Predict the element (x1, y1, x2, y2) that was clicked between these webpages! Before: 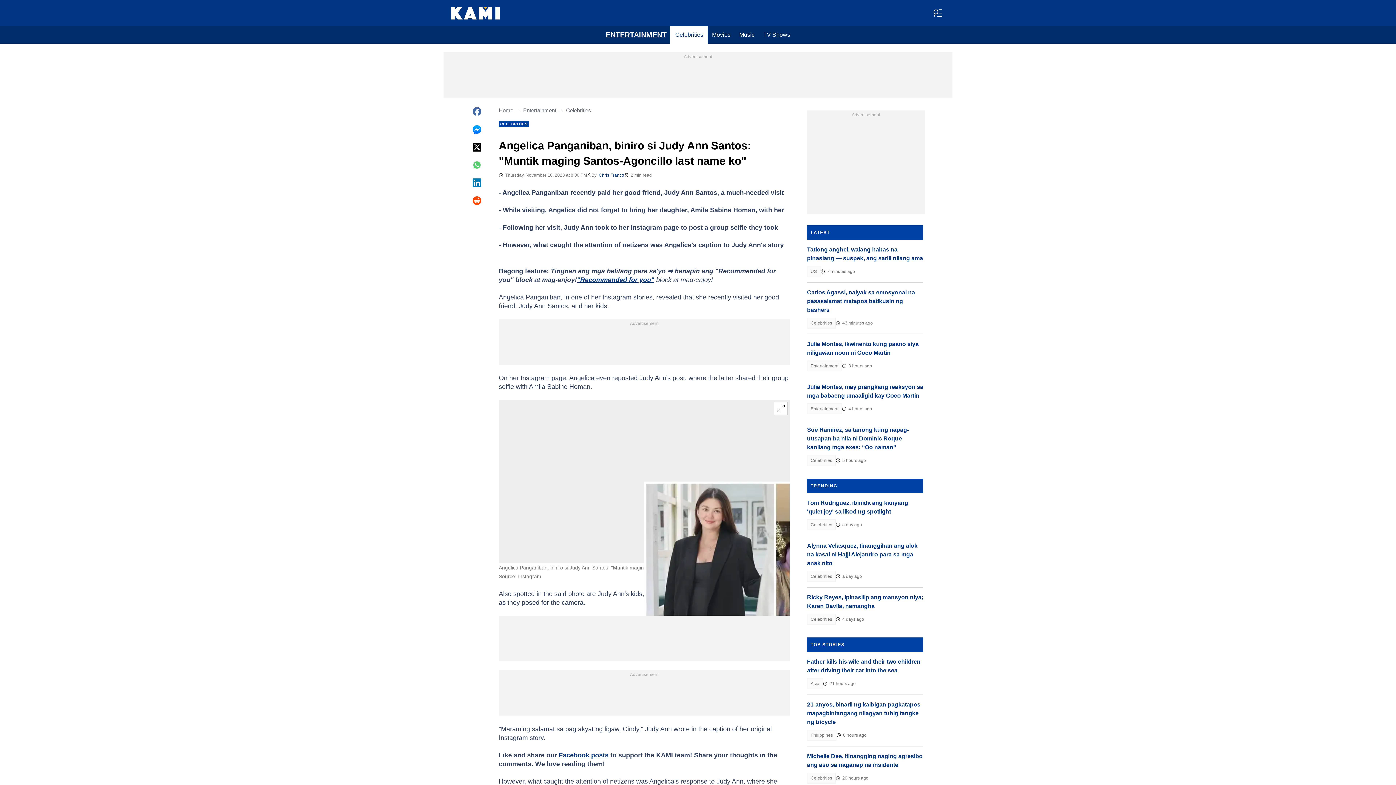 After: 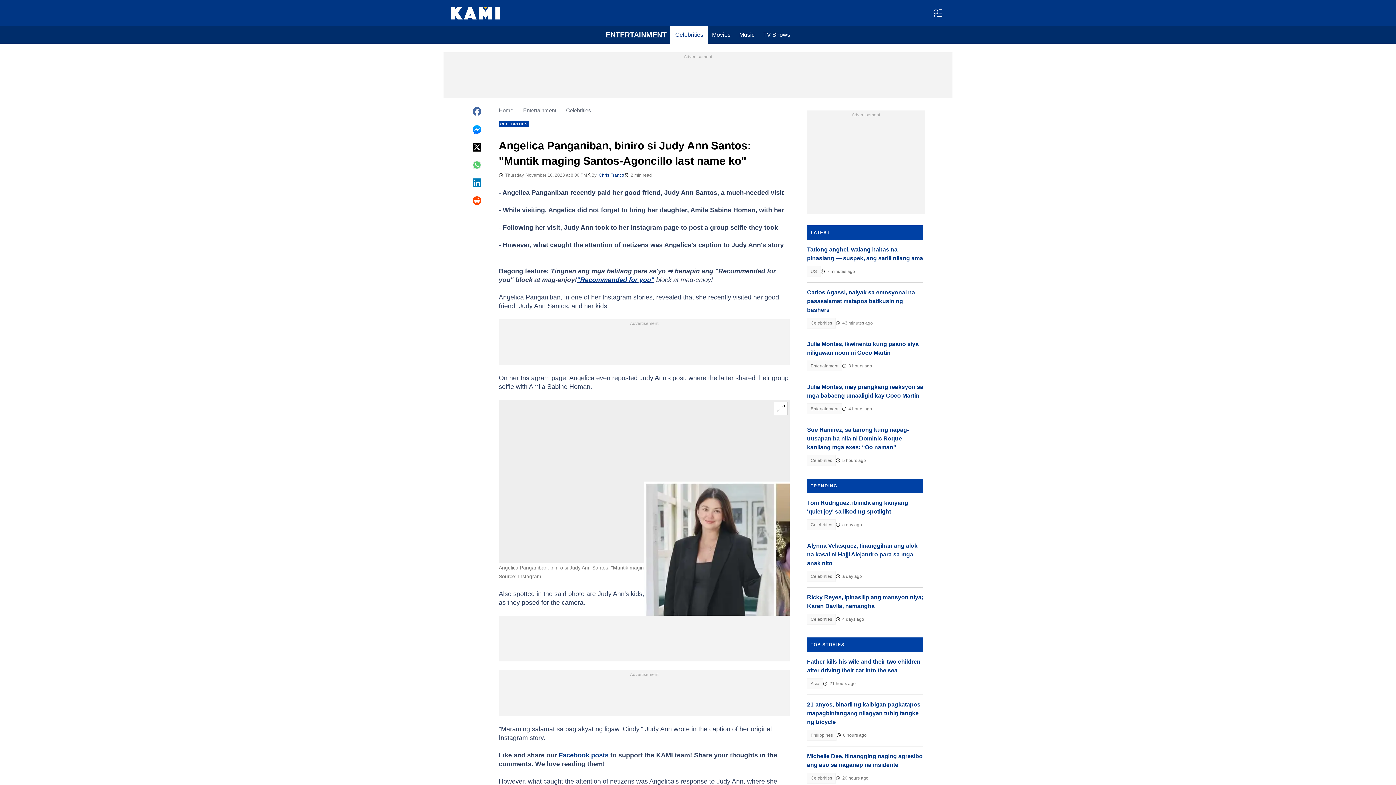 Action: bbox: (472, 178, 481, 187)